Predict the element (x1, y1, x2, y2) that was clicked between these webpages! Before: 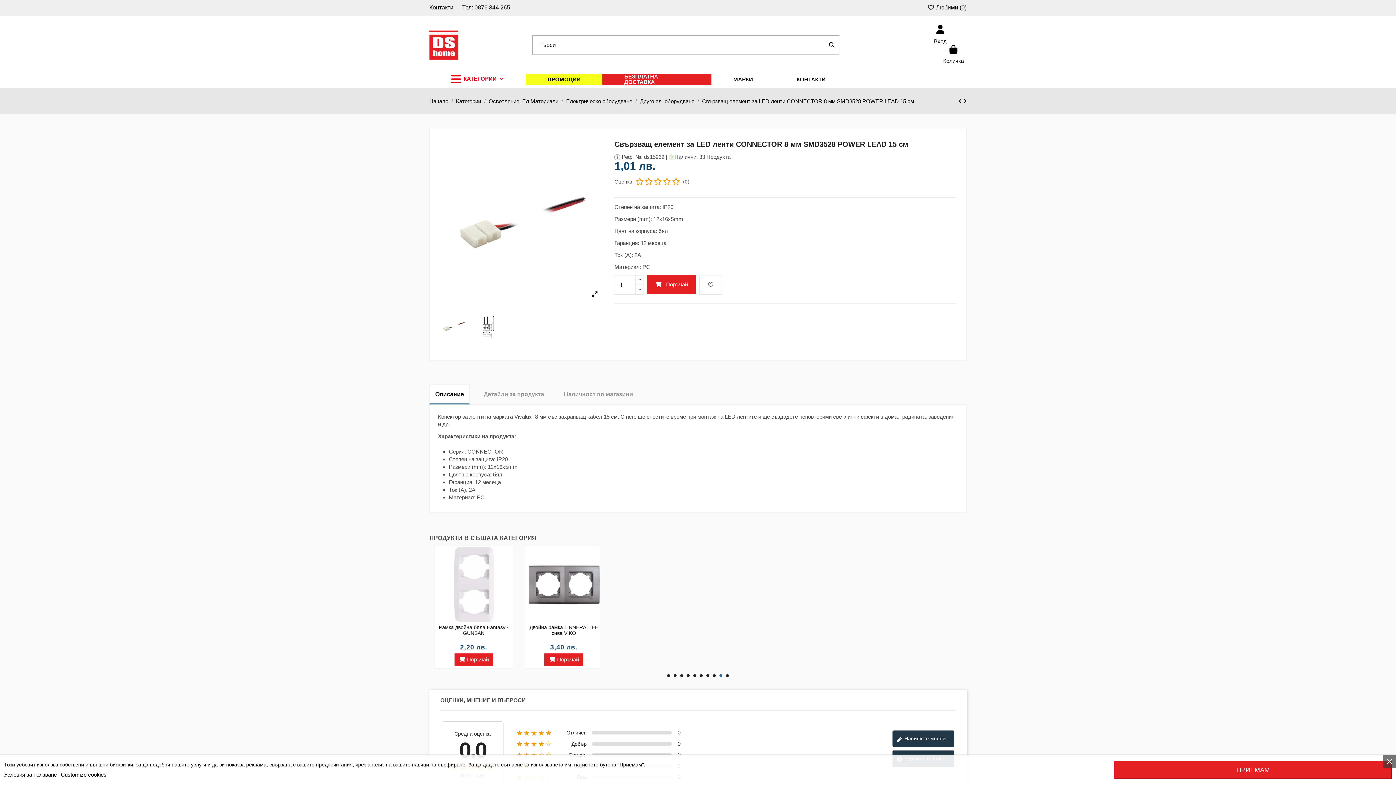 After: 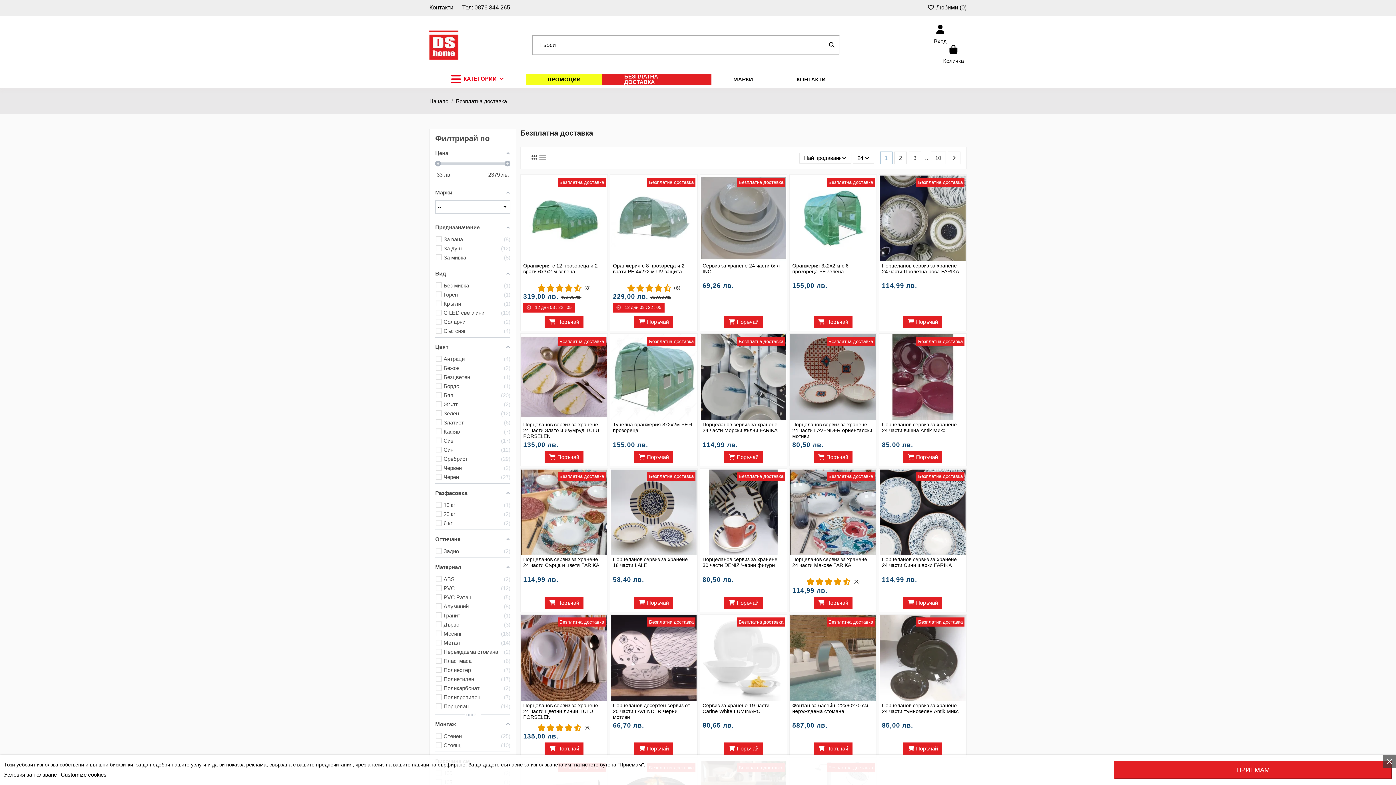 Action: label: БЕЗПЛАТНА ДОСТАВКА bbox: (602, 73, 711, 84)